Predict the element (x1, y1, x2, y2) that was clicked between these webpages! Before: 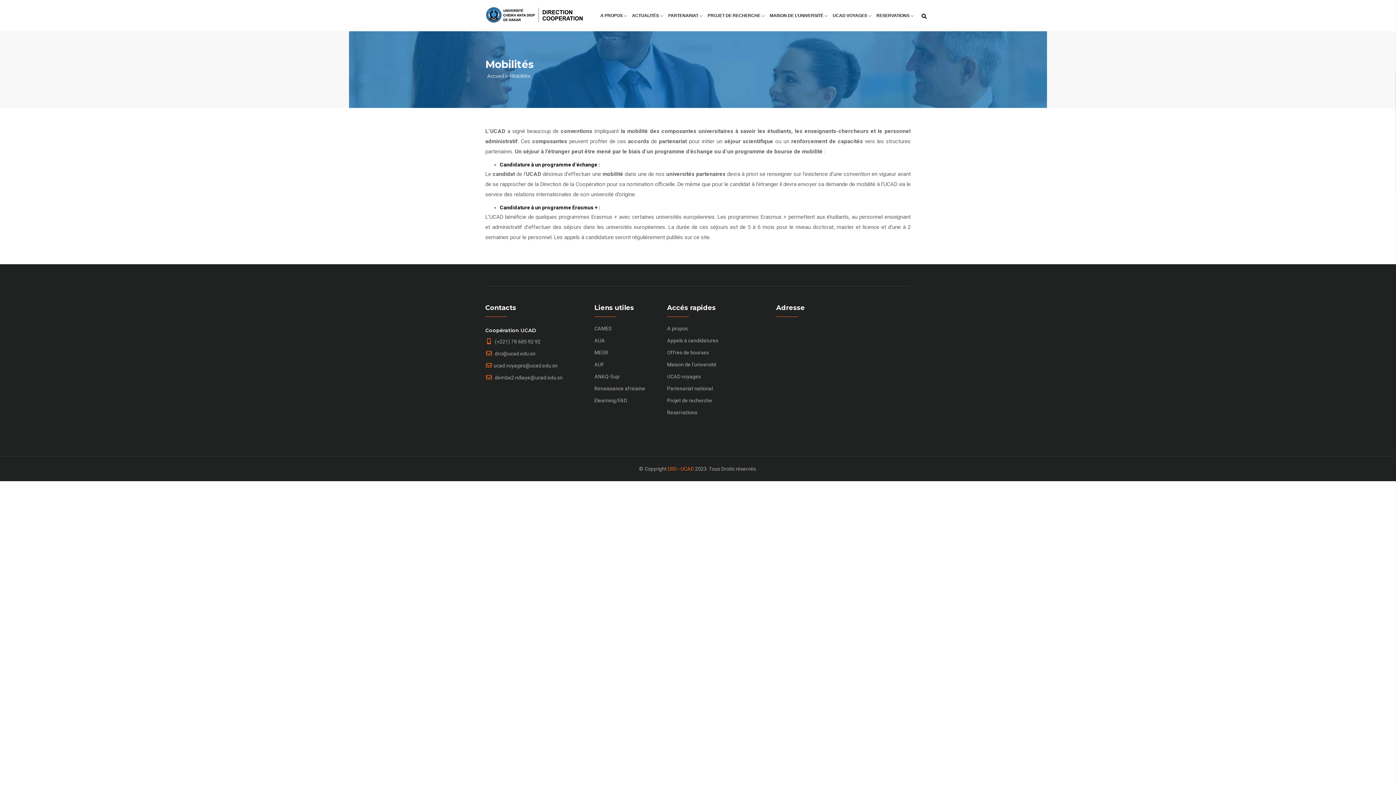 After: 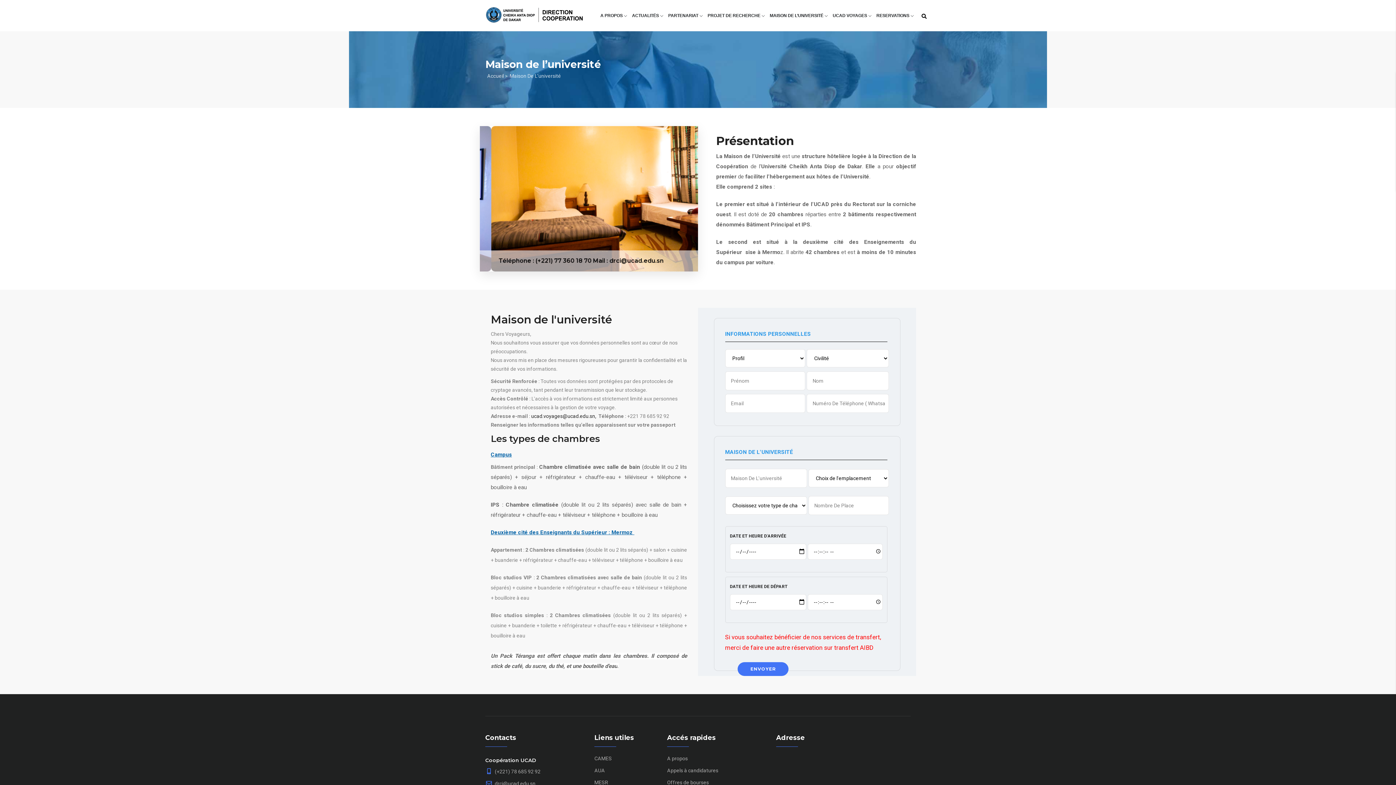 Action: label: MAISON DE L’UNIVERSITÉ  bbox: (767, 0, 830, 31)